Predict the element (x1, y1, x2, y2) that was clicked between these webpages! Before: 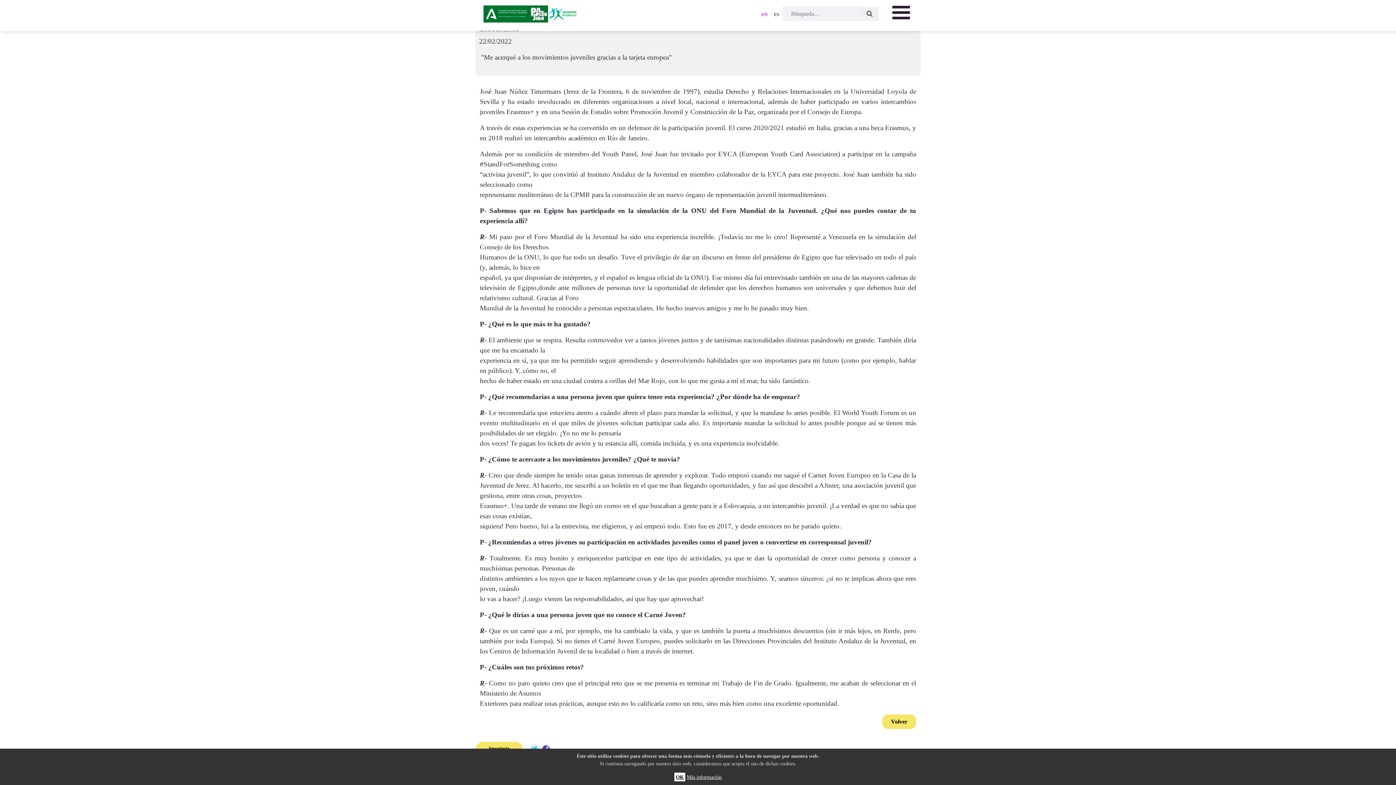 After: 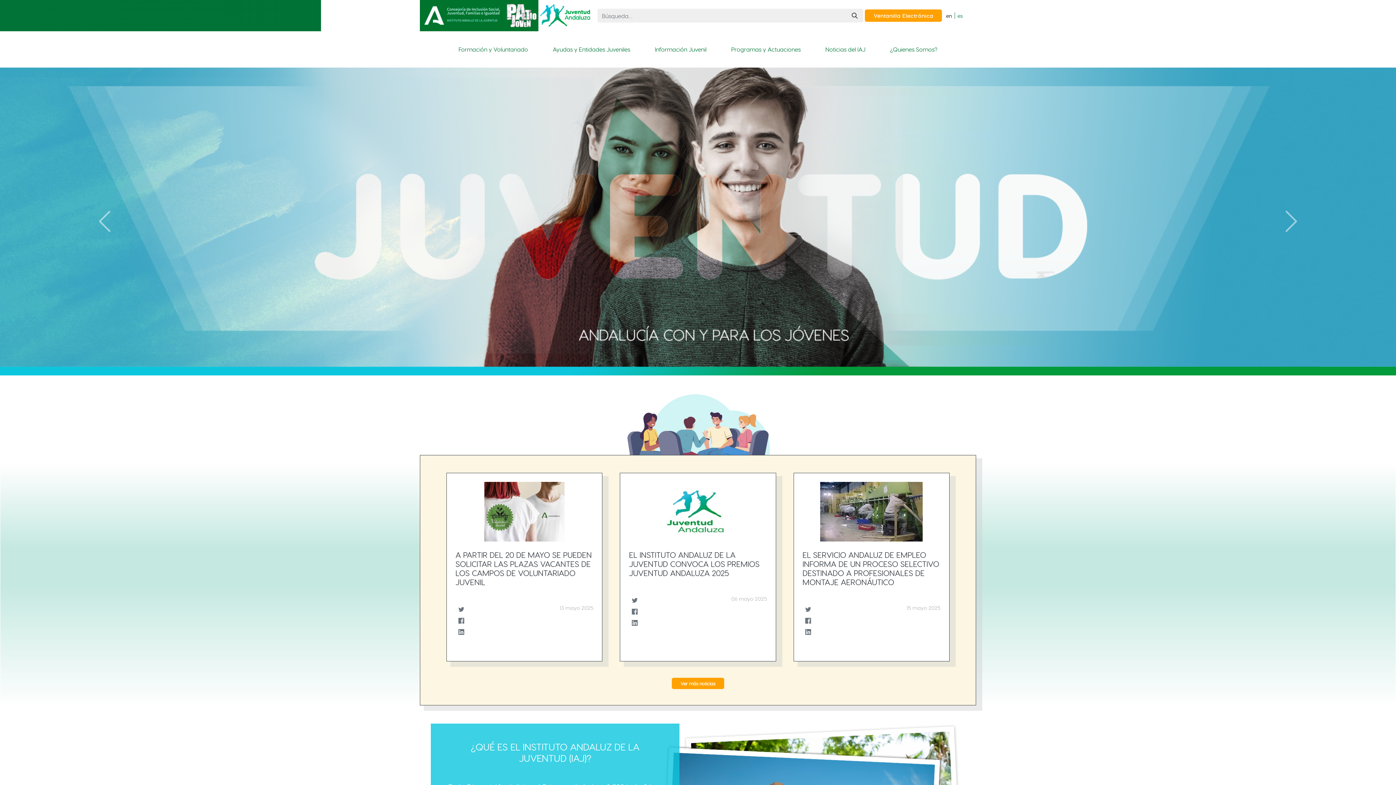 Action: bbox: (480, 0, 582, 32)